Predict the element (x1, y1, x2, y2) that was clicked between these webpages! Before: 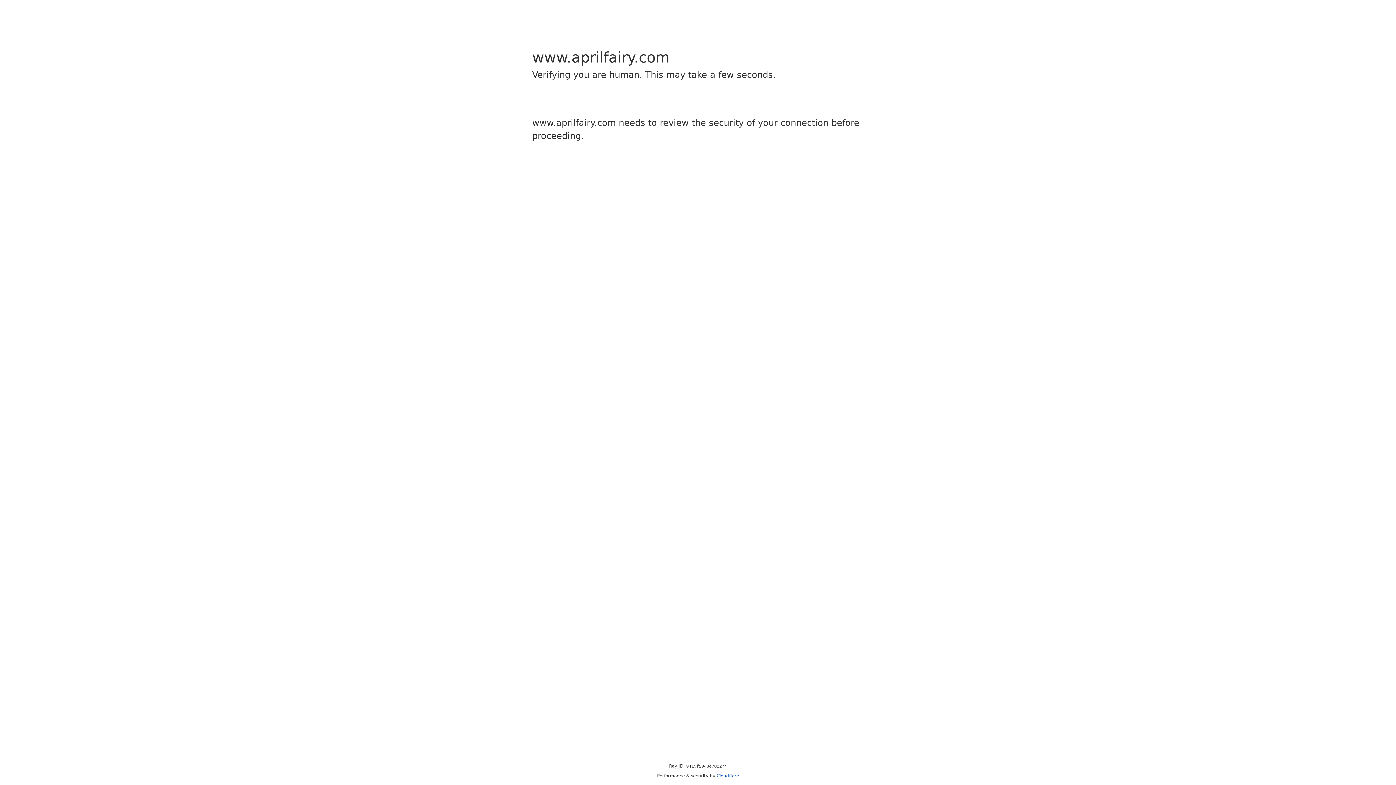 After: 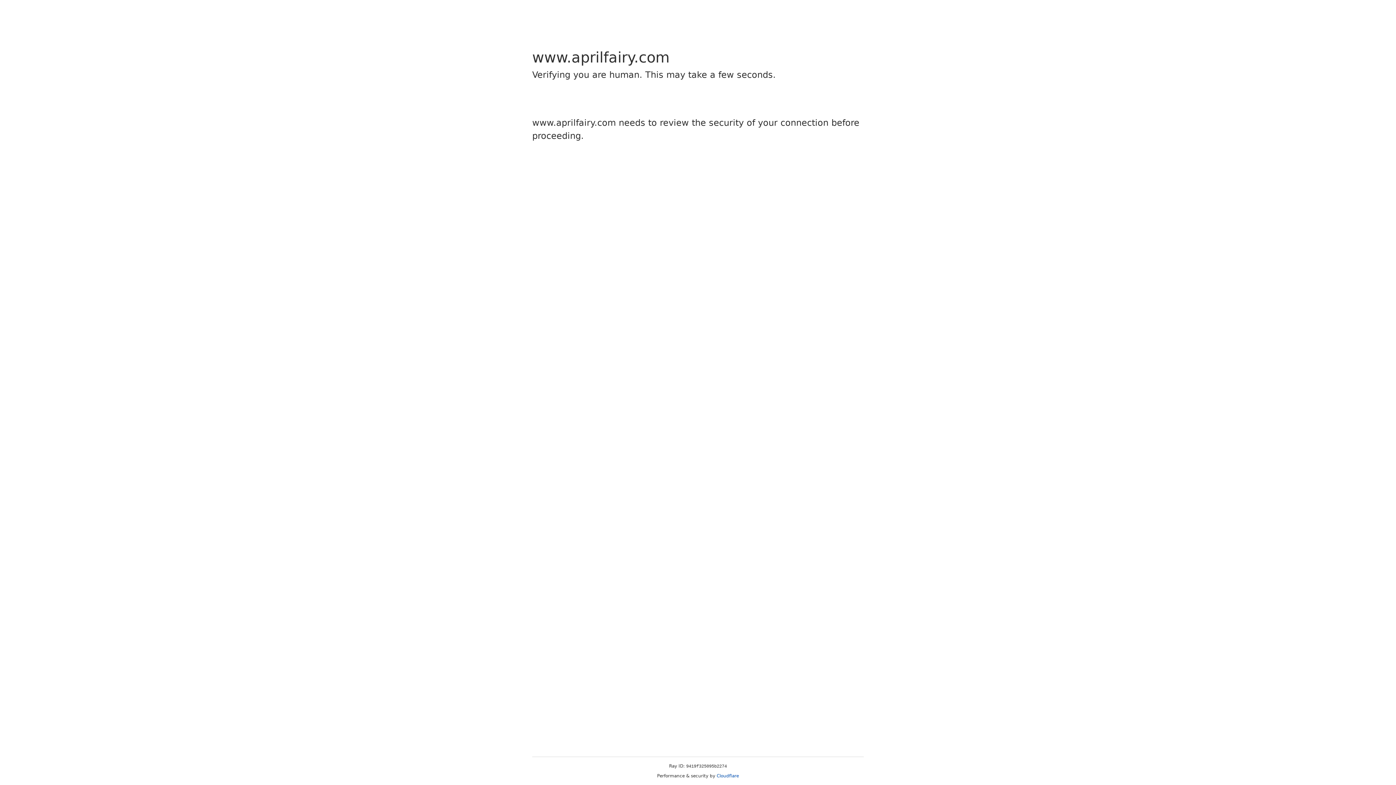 Action: label: Cloudflare bbox: (716, 773, 739, 778)